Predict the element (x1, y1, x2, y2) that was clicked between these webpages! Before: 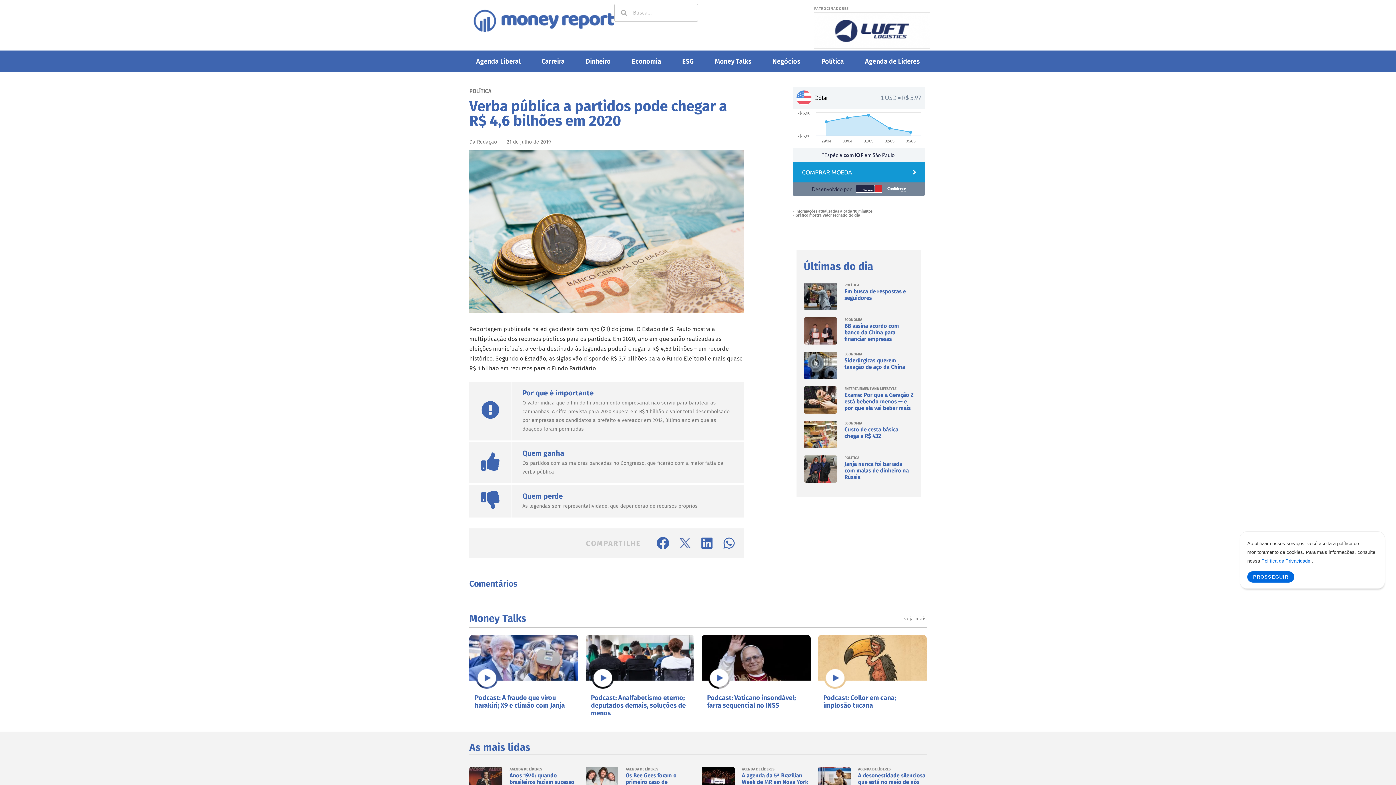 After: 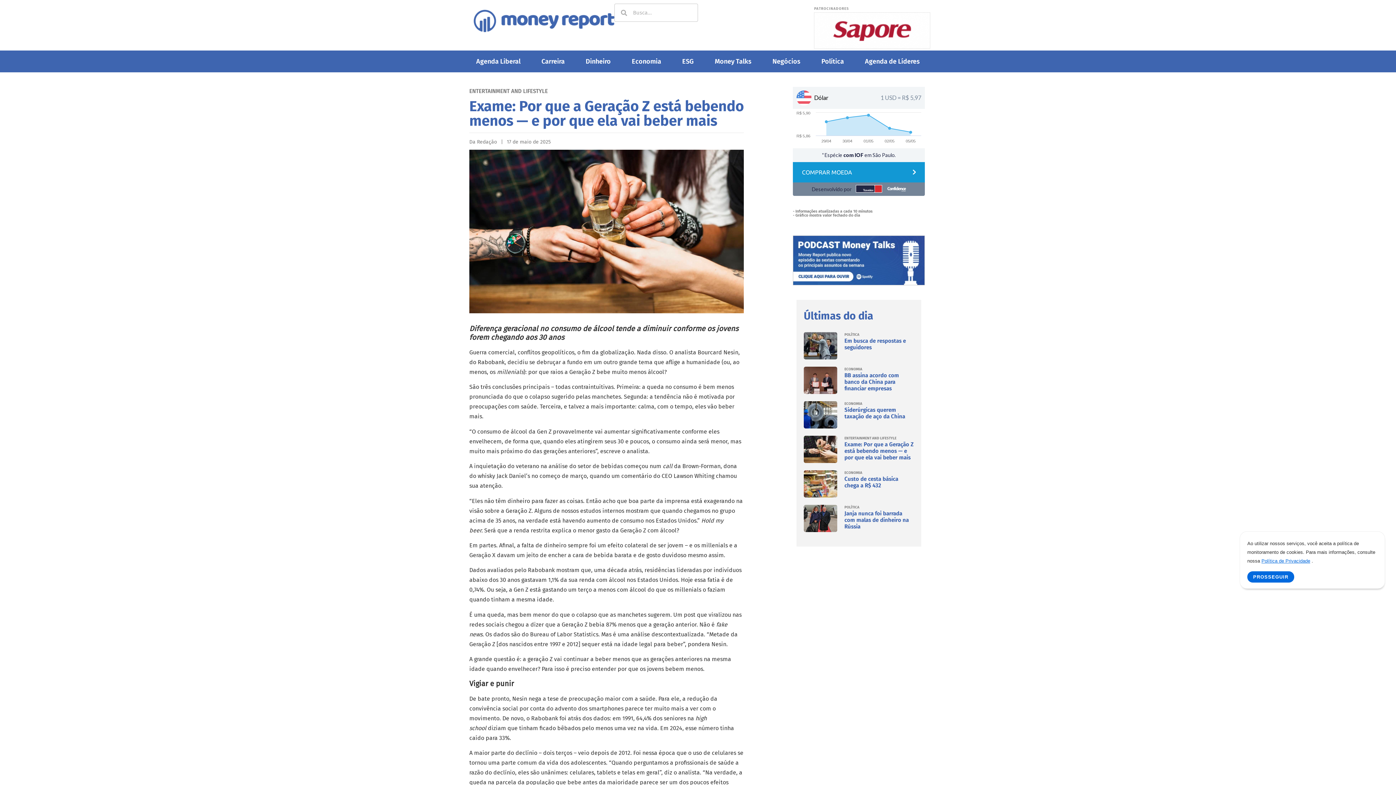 Action: bbox: (803, 386, 837, 413)